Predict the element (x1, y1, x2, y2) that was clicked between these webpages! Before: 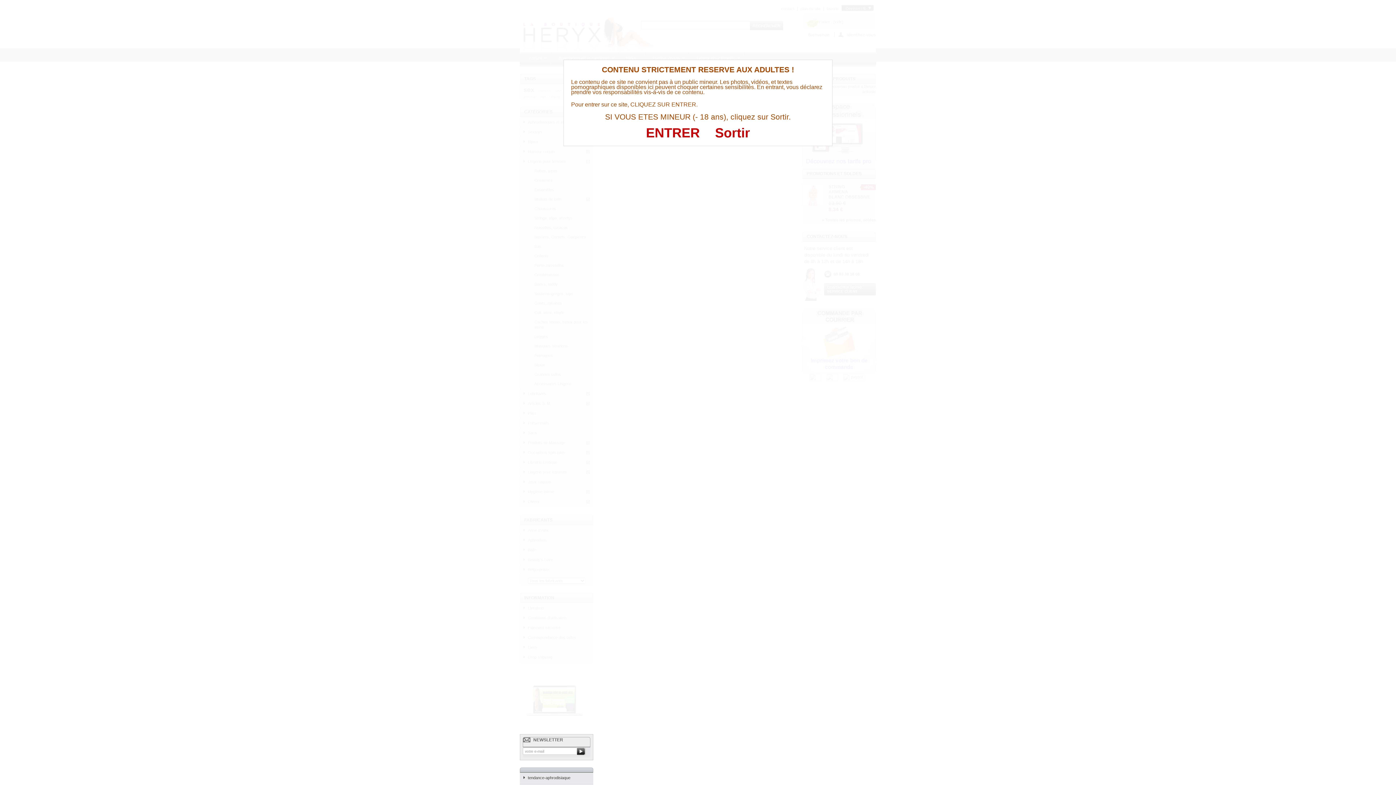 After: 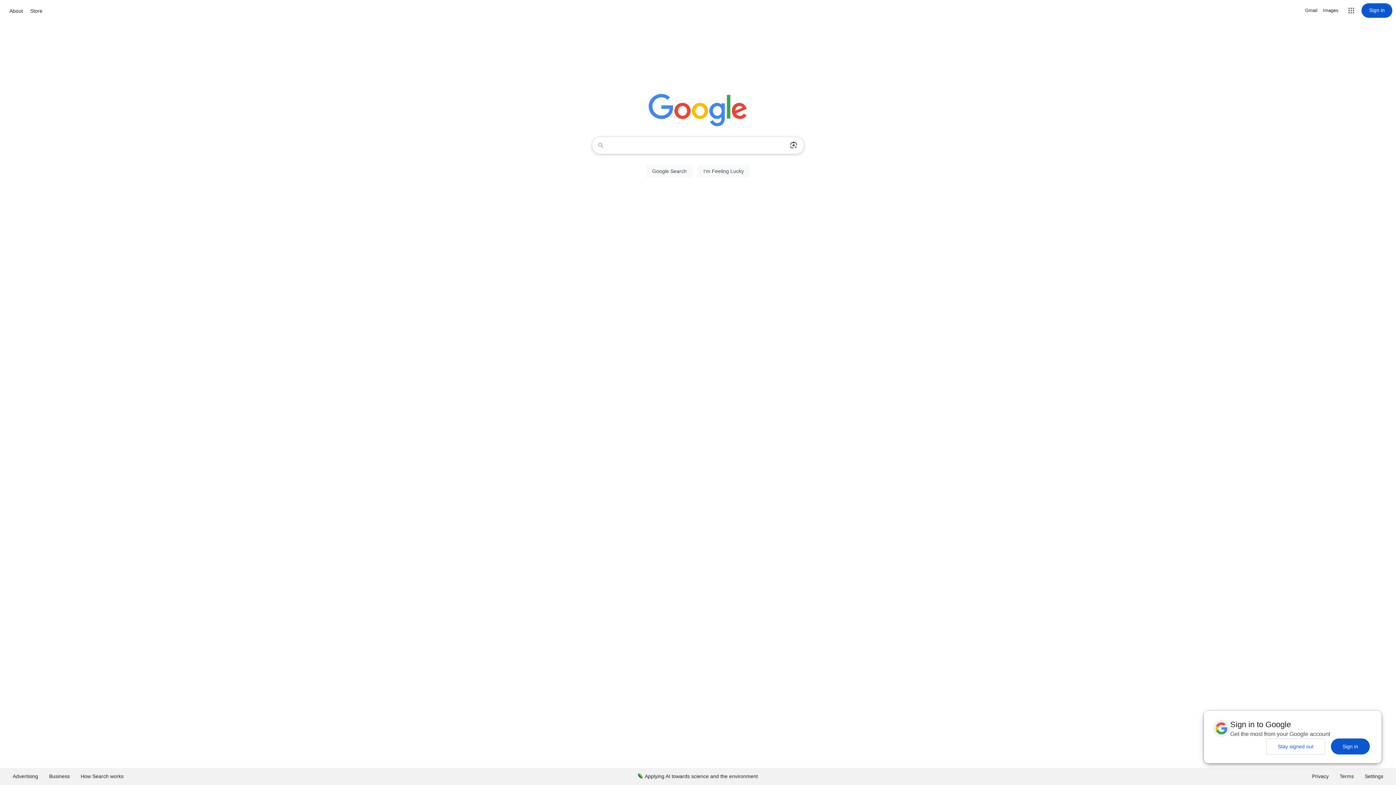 Action: label: Sortir bbox: (715, 125, 750, 140)